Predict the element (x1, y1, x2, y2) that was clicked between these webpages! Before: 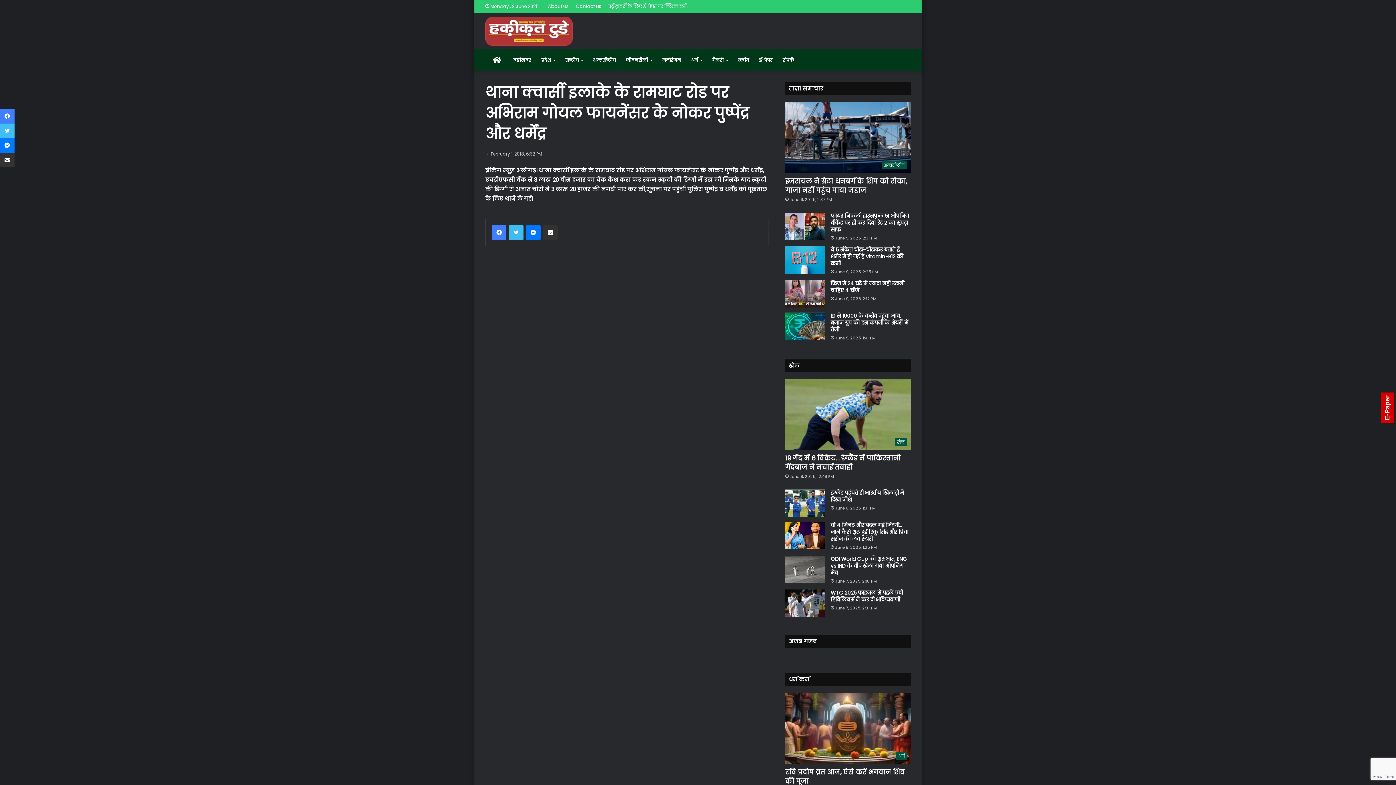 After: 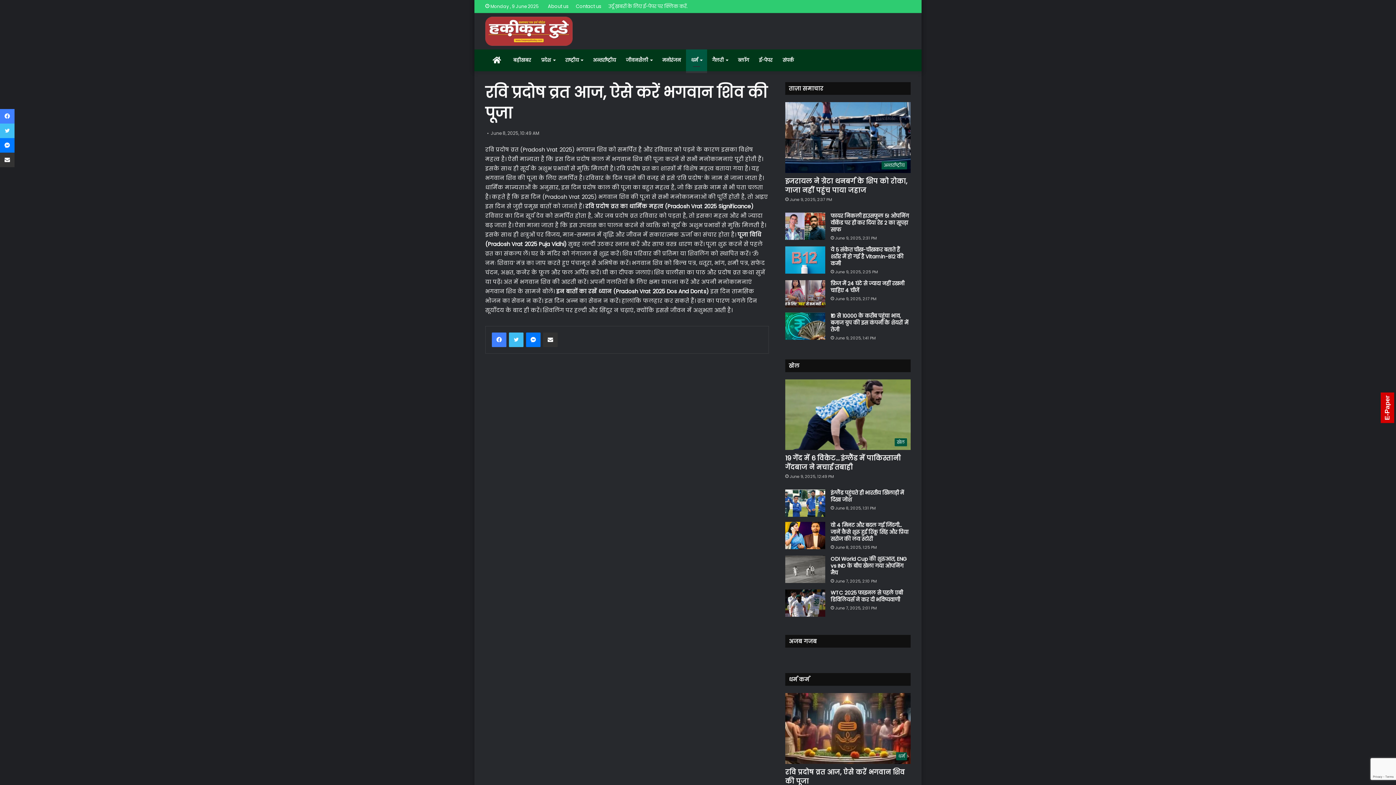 Action: bbox: (785, 693, 910, 764) label: रवि प्रदोष व्रत आज, ऐसे करें भगवान शिव की पूजा